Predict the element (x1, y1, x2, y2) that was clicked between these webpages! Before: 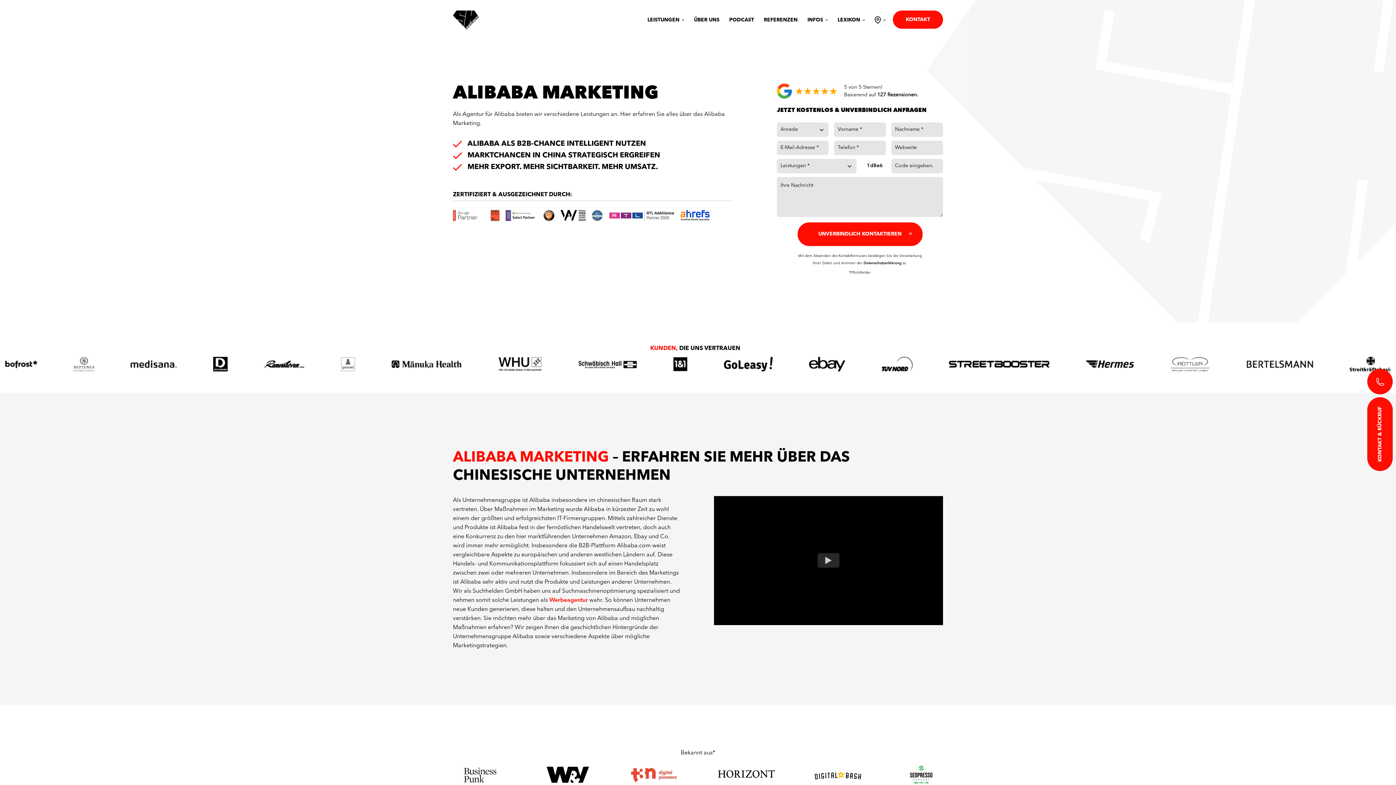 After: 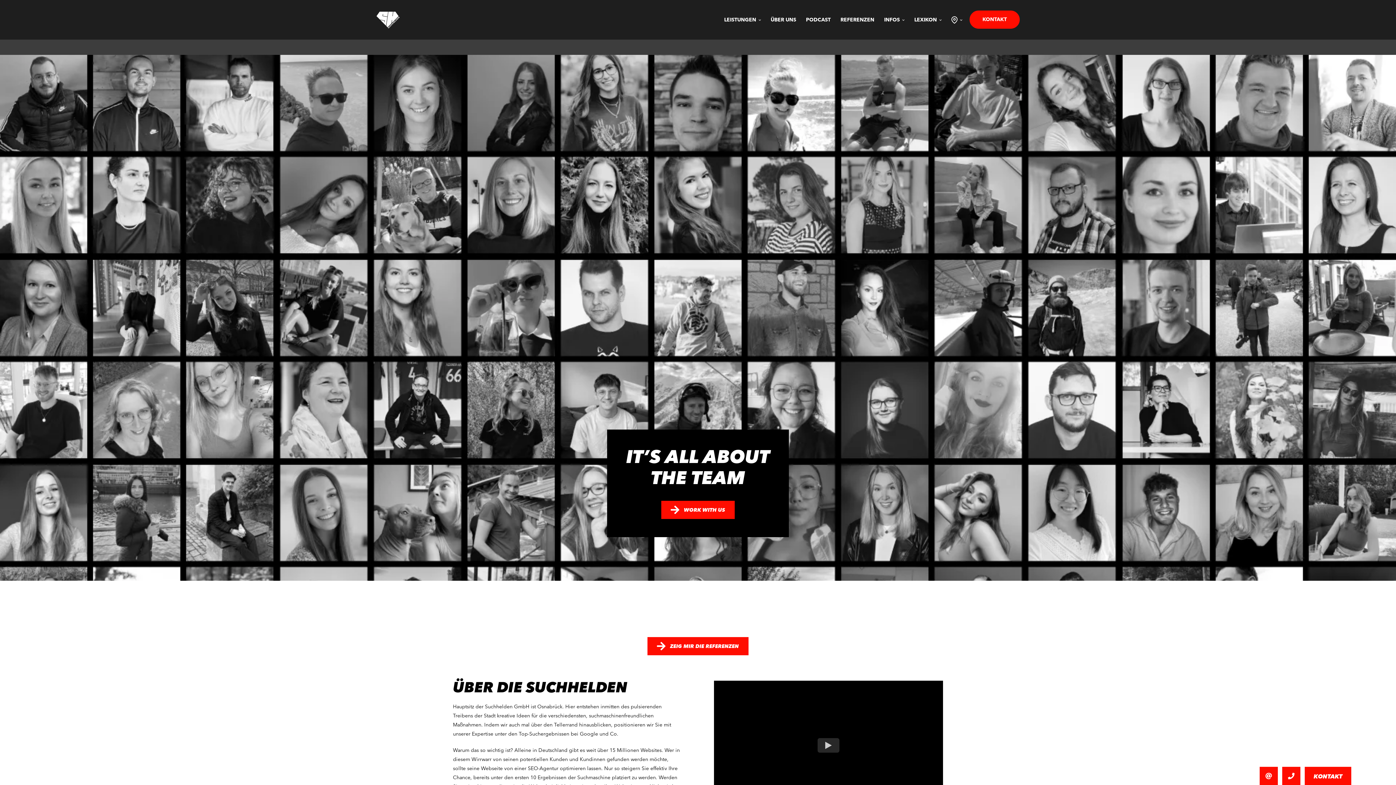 Action: label: ÜBER UNS bbox: (694, 15, 719, 24)